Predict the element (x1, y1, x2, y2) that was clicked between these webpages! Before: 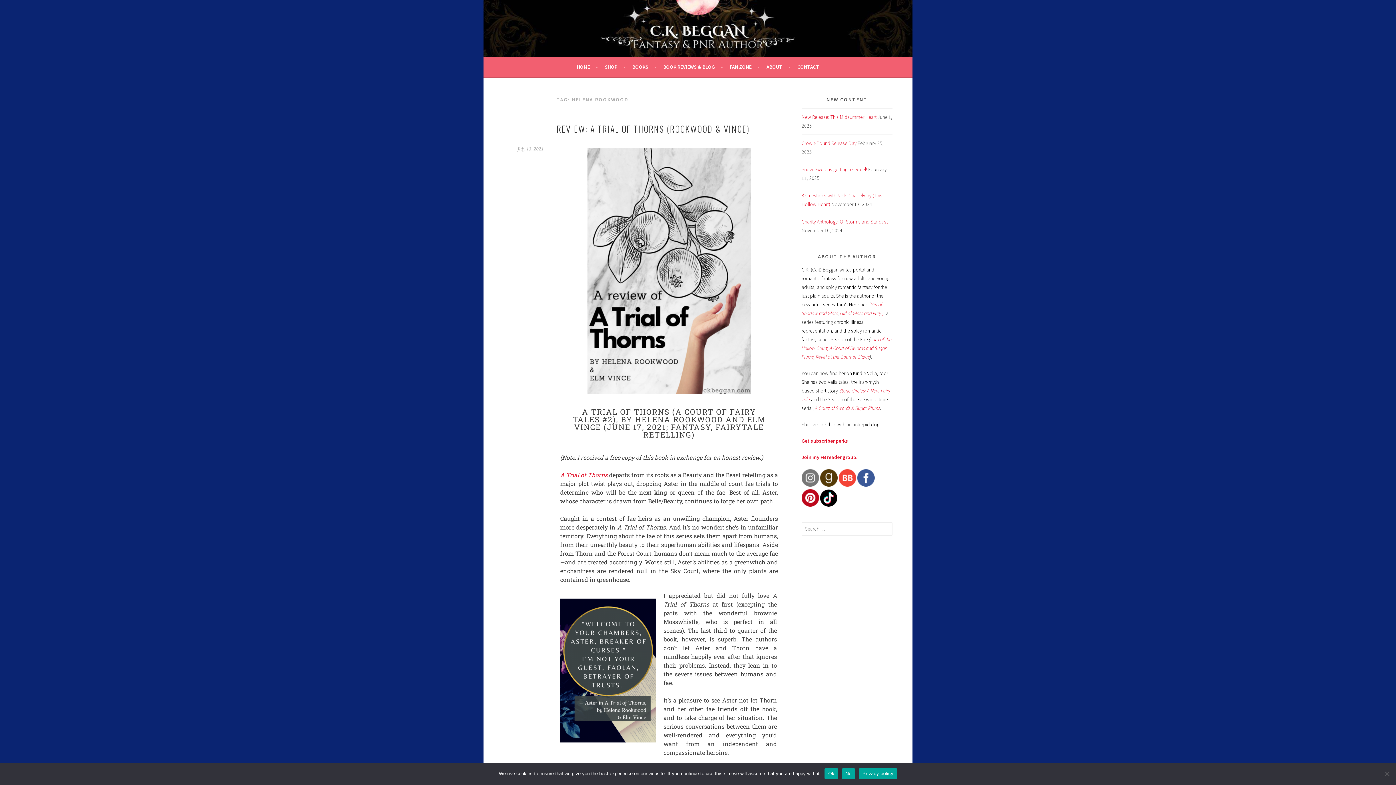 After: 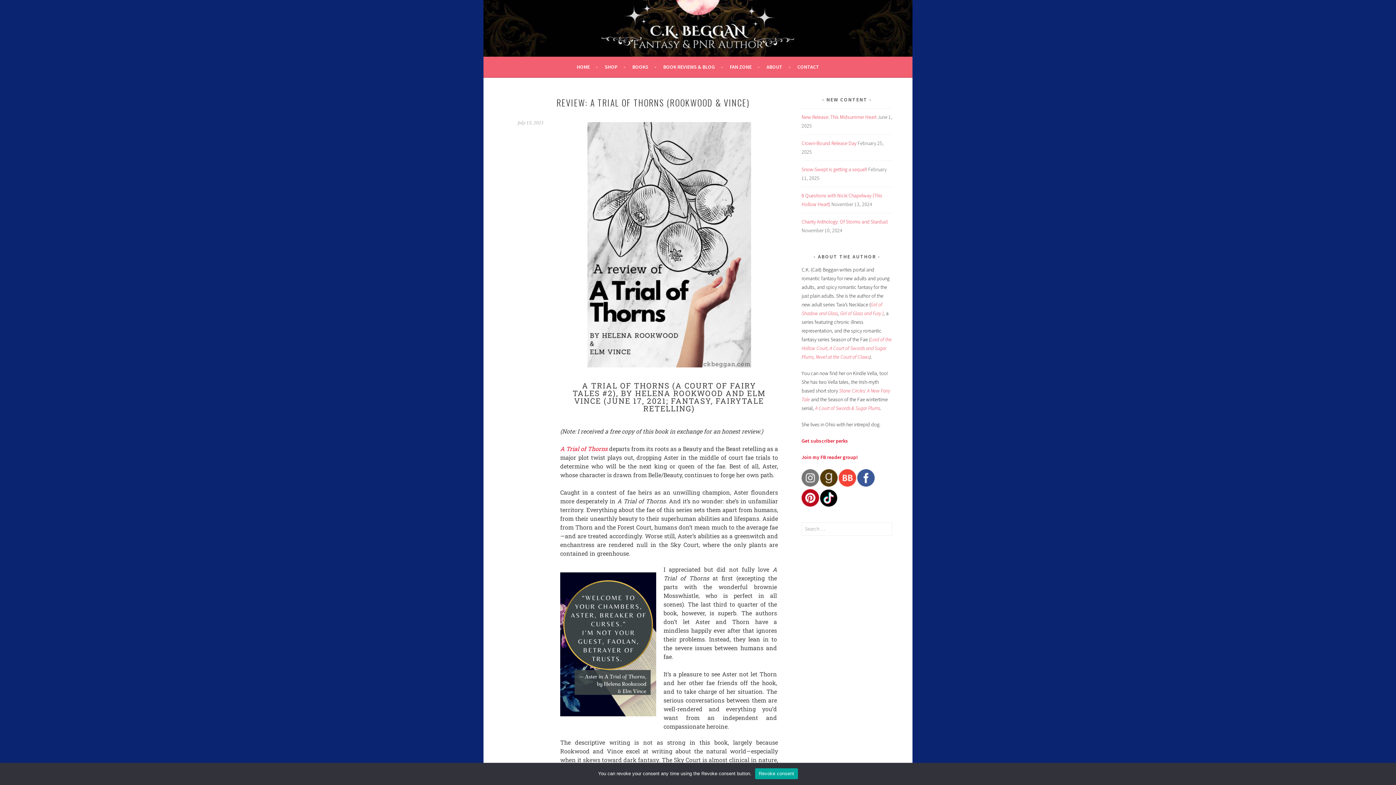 Action: bbox: (517, 146, 544, 151) label: July 13, 2021